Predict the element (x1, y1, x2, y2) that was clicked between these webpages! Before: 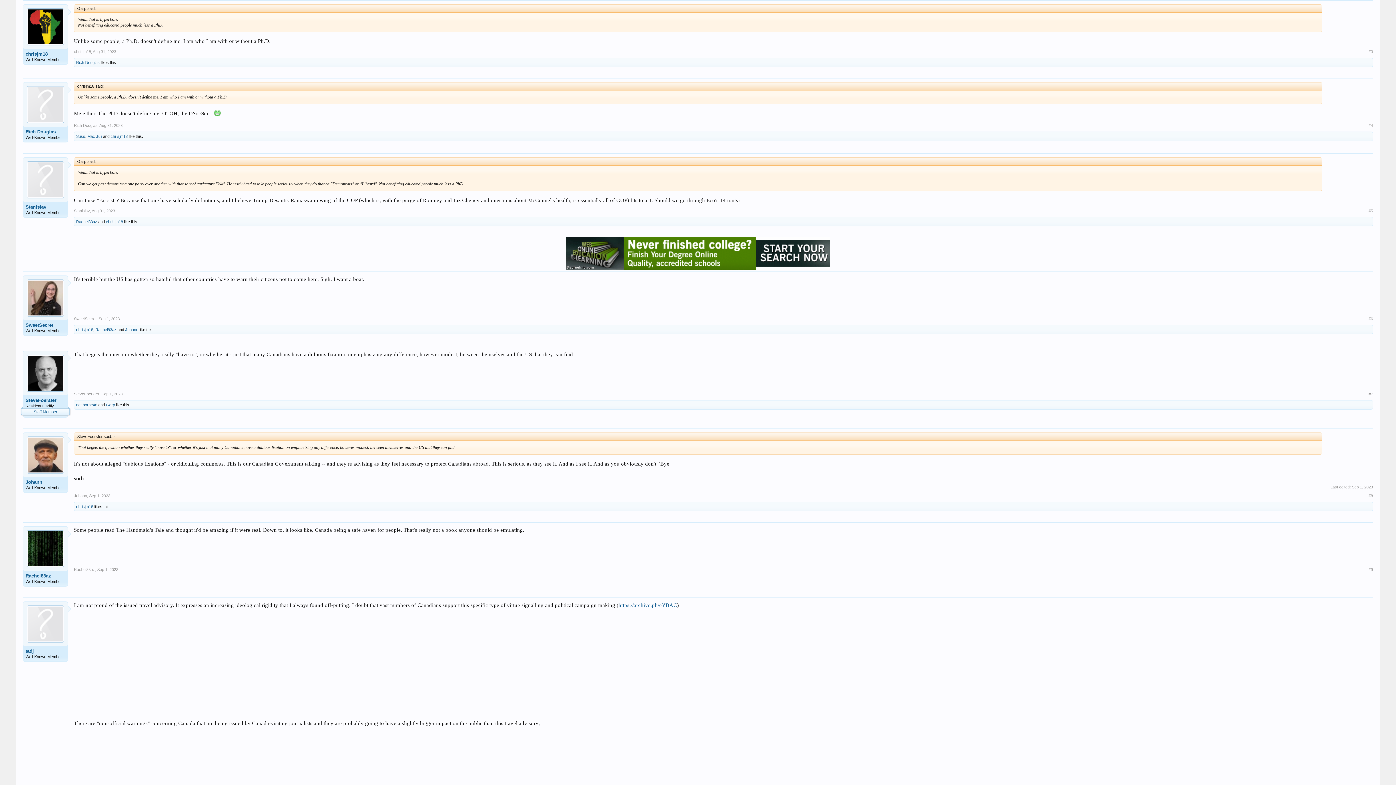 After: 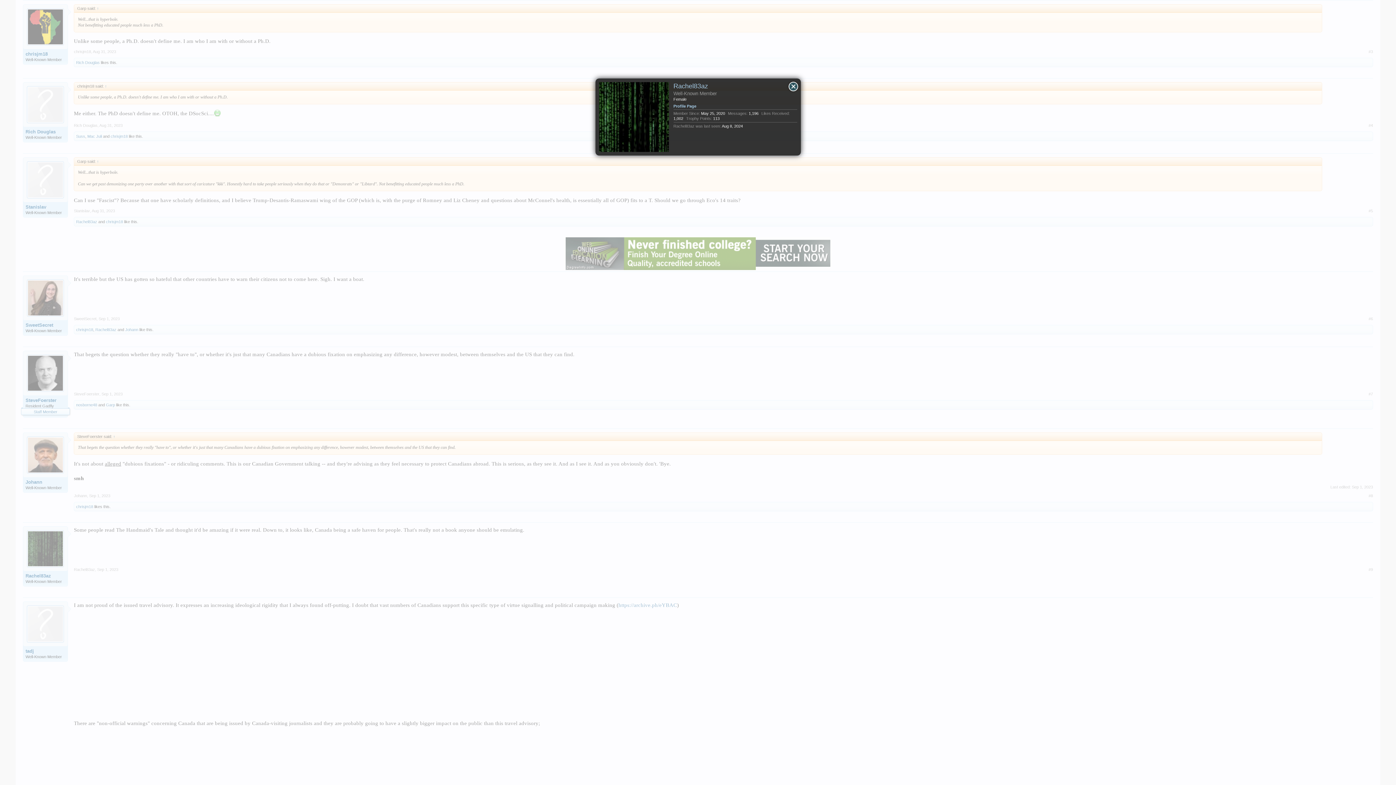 Action: bbox: (95, 327, 116, 331) label: Rachel83az